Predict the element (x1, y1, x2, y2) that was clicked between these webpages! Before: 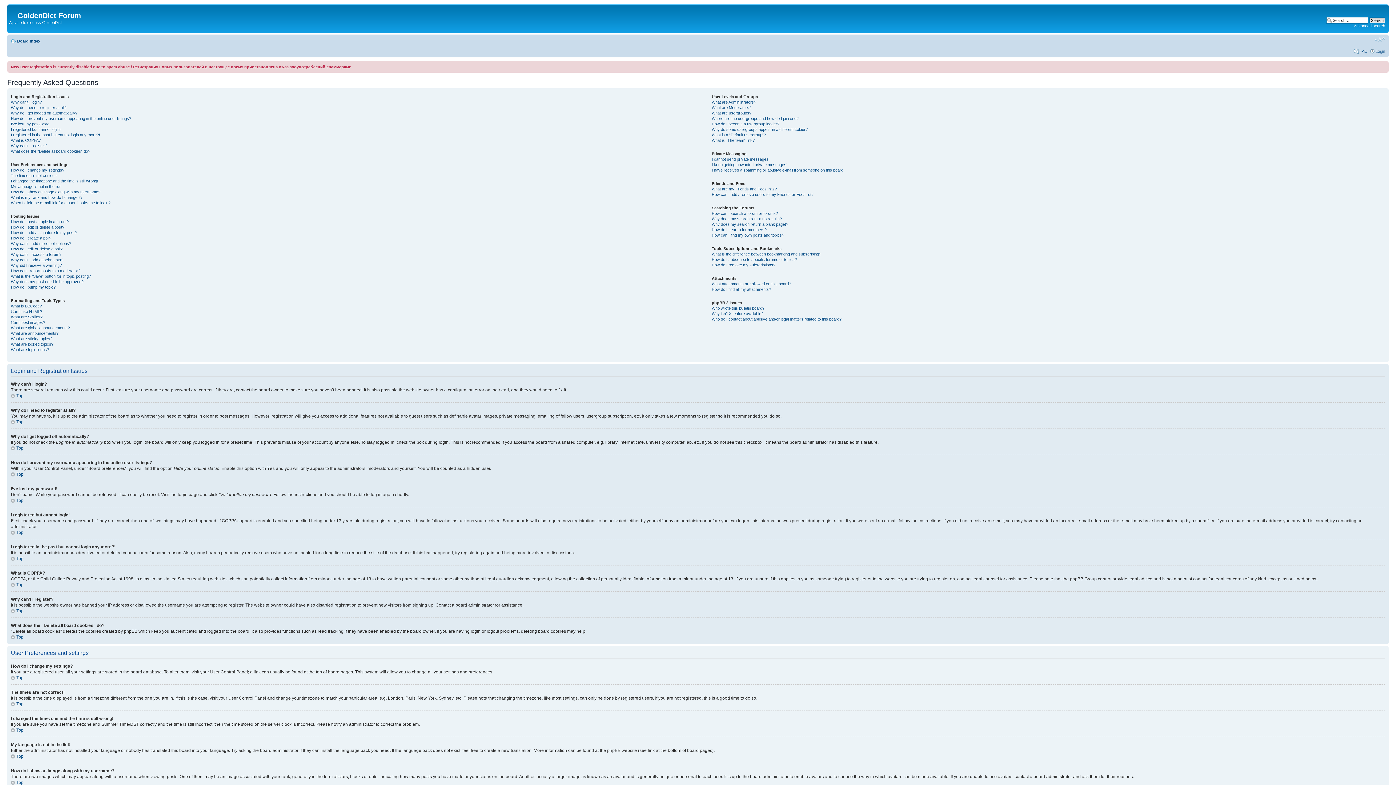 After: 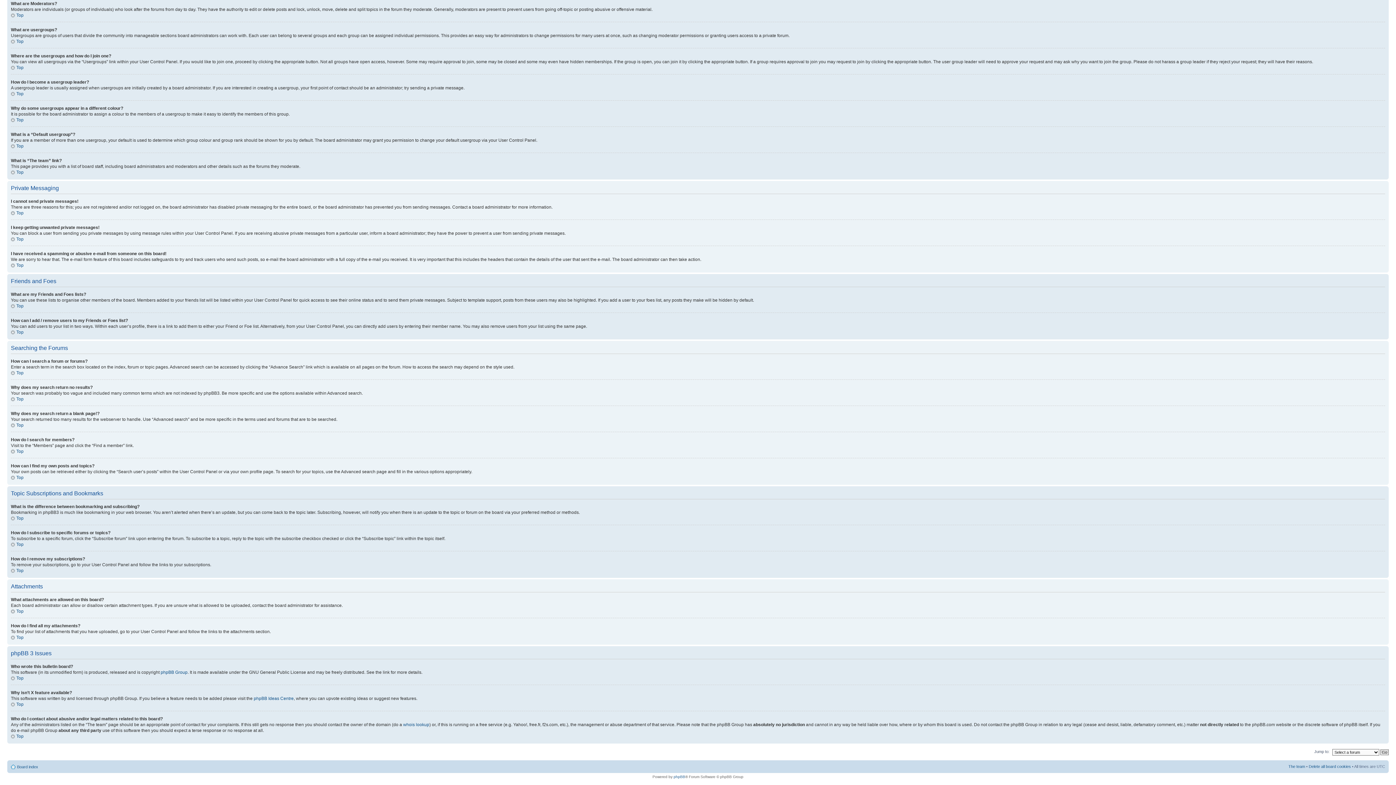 Action: label: Who do I contact about abusive and/or legal matters related to this board? bbox: (711, 316, 841, 321)